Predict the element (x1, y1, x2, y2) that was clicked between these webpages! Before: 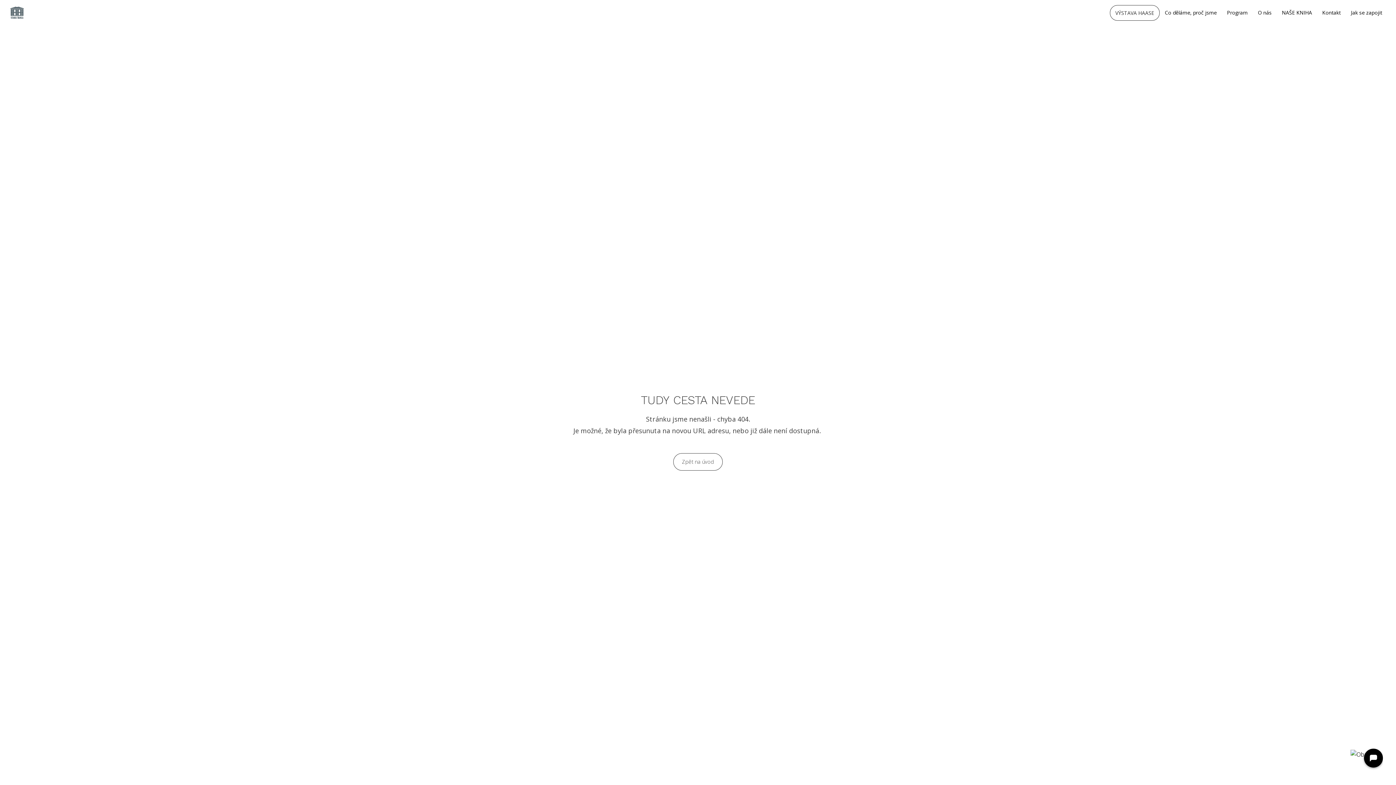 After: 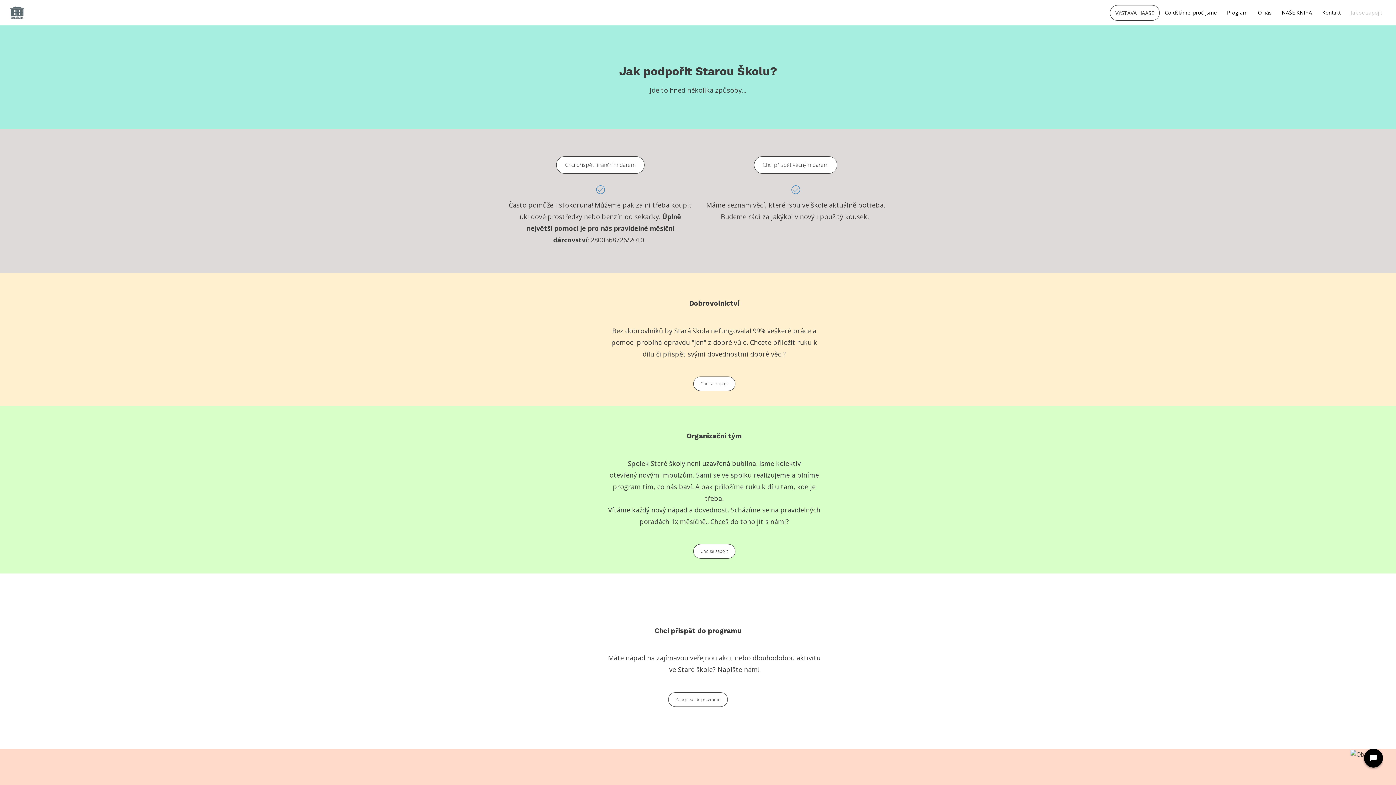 Action: bbox: (1346, 4, 1387, 19) label: Jak se zapojit